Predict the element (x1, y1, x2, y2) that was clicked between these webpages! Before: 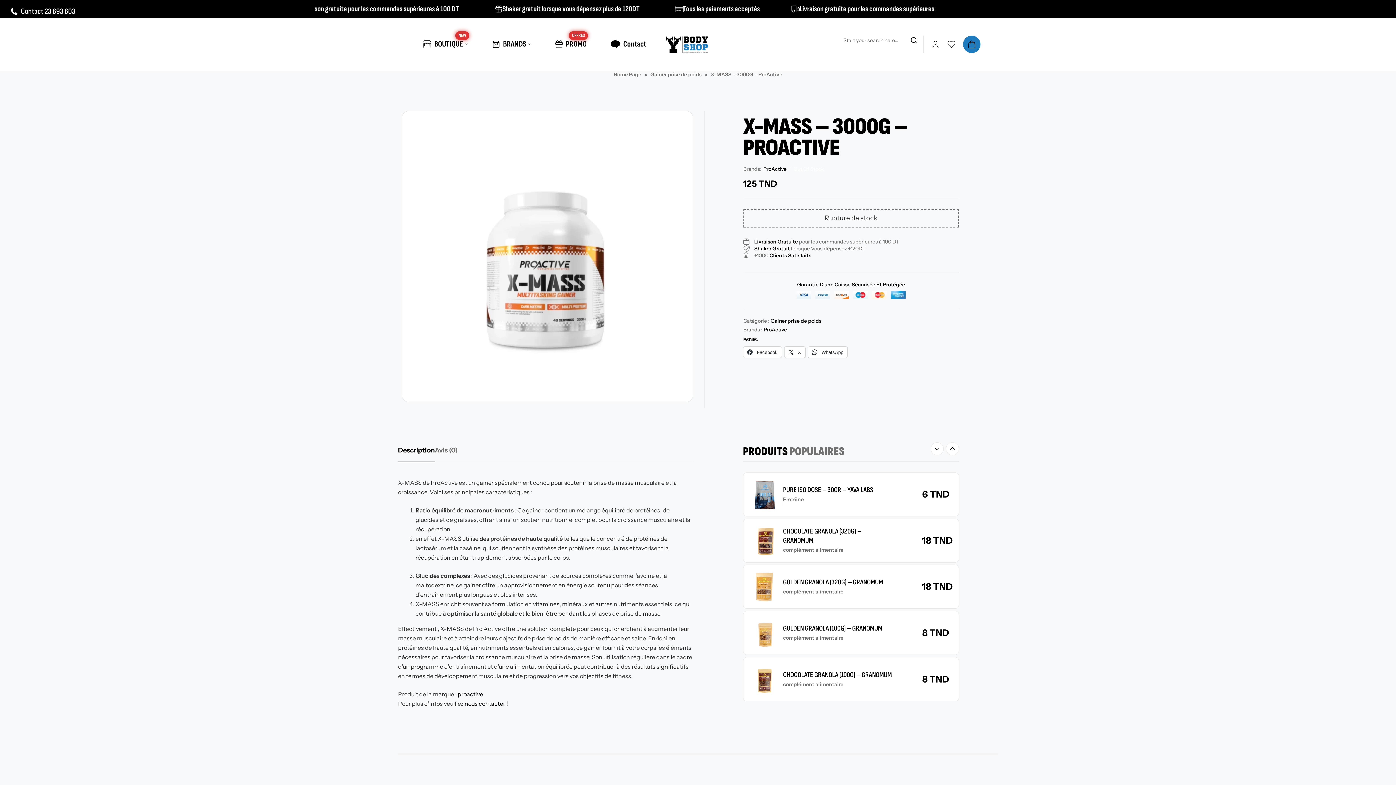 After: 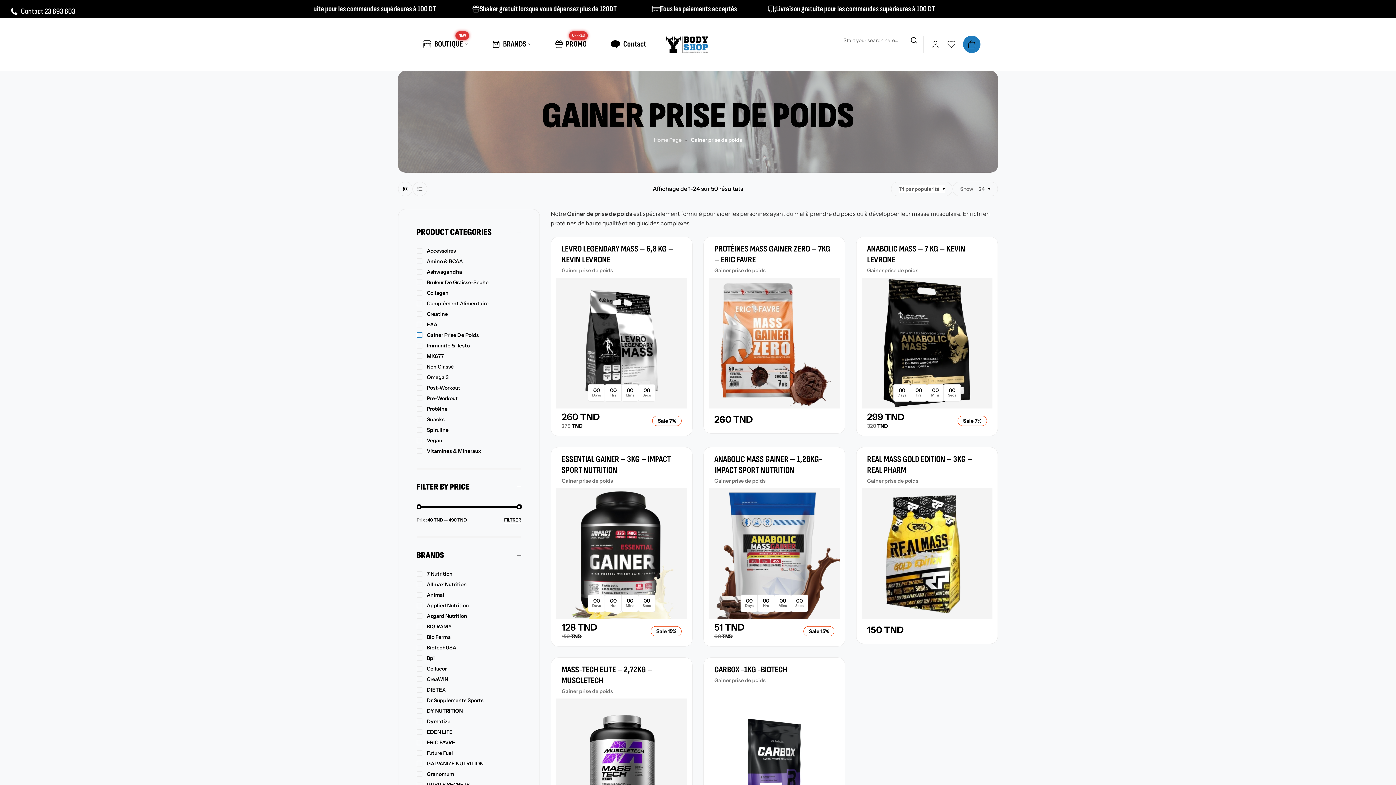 Action: label: Gainer prise de poids bbox: (650, 71, 701, 77)